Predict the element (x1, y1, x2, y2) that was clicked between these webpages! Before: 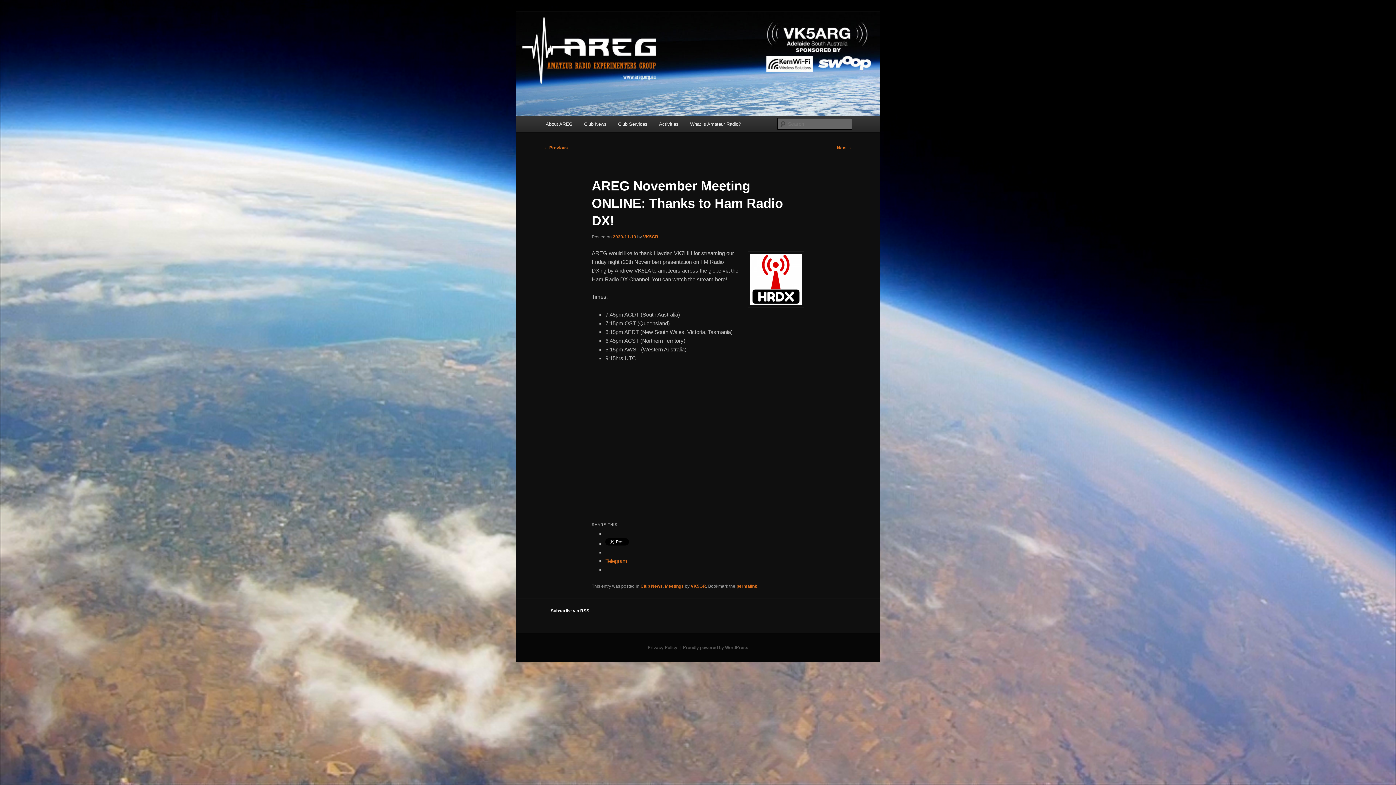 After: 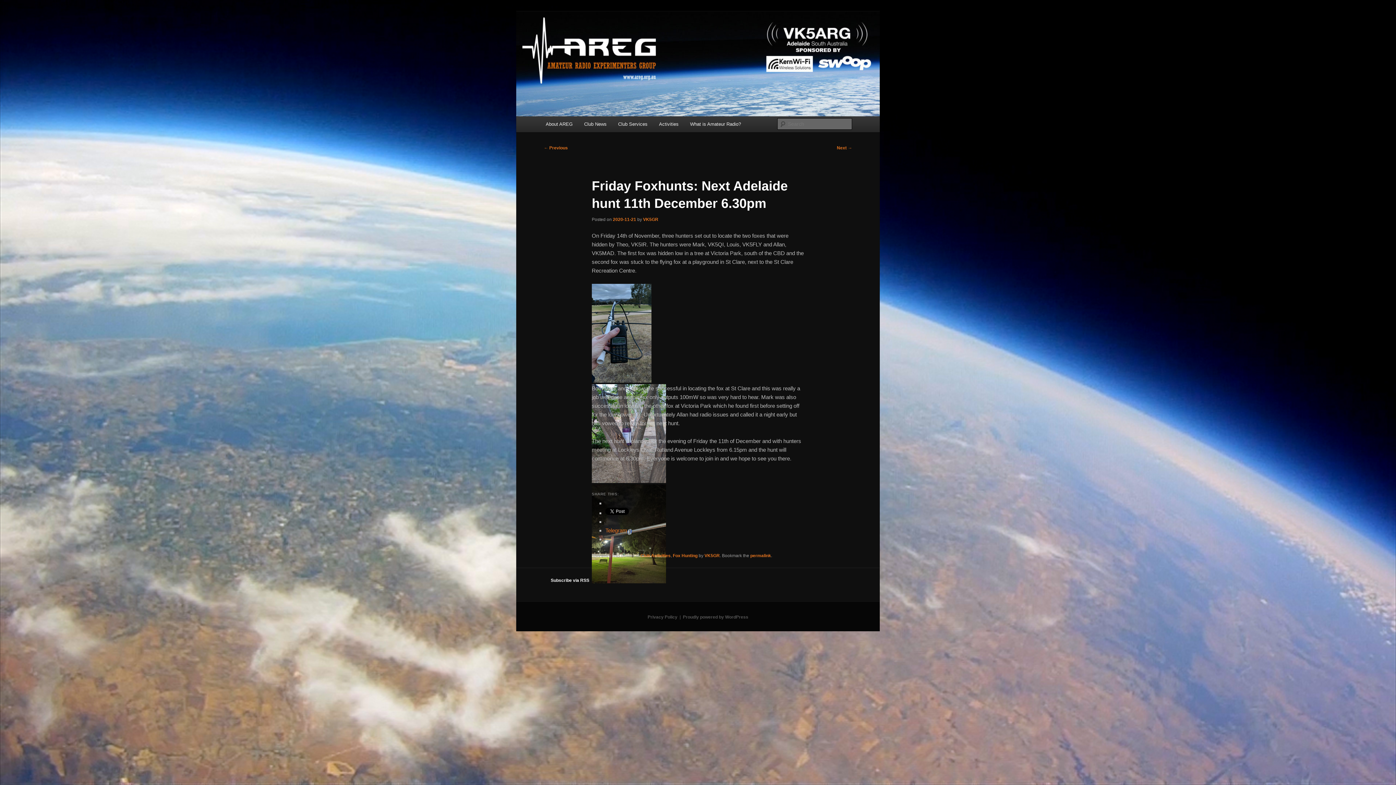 Action: bbox: (837, 145, 852, 150) label: Next →